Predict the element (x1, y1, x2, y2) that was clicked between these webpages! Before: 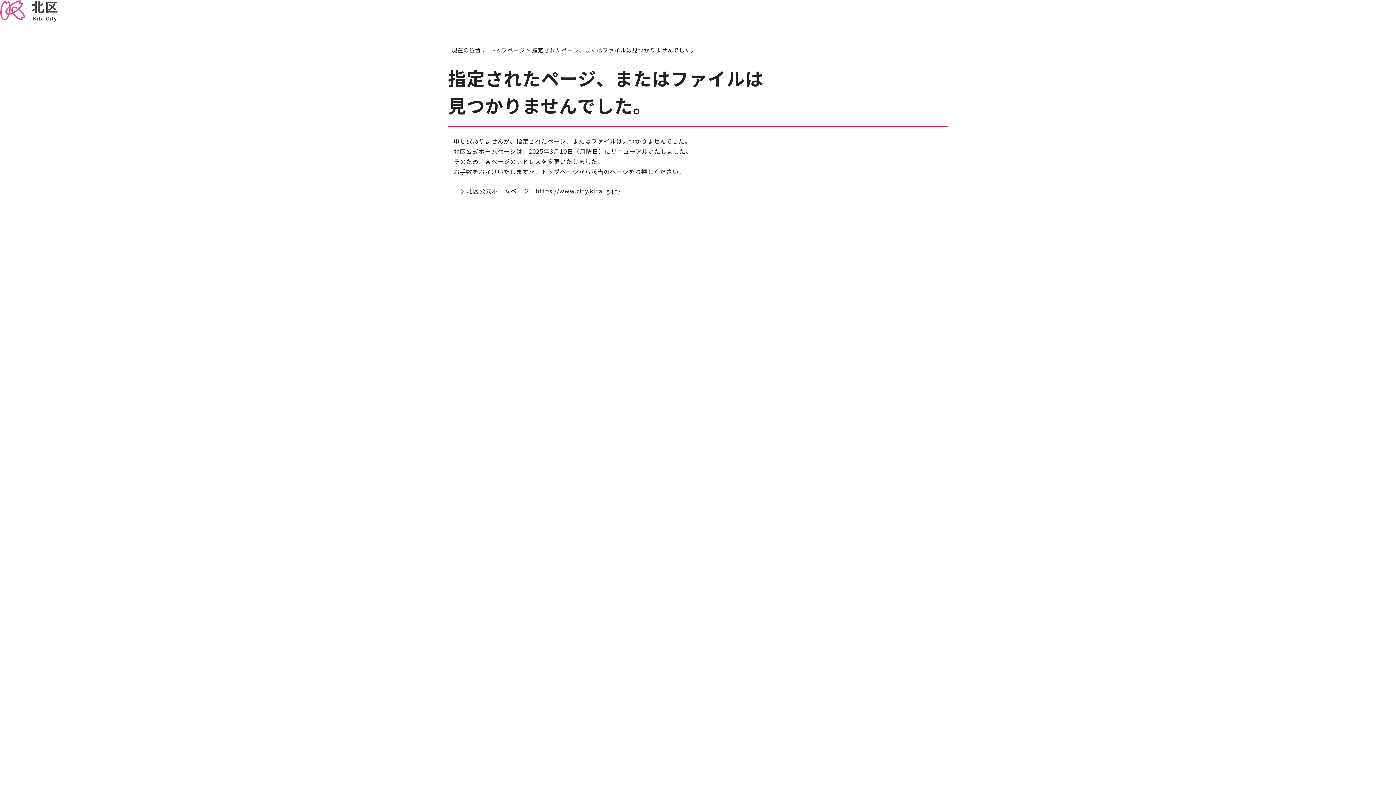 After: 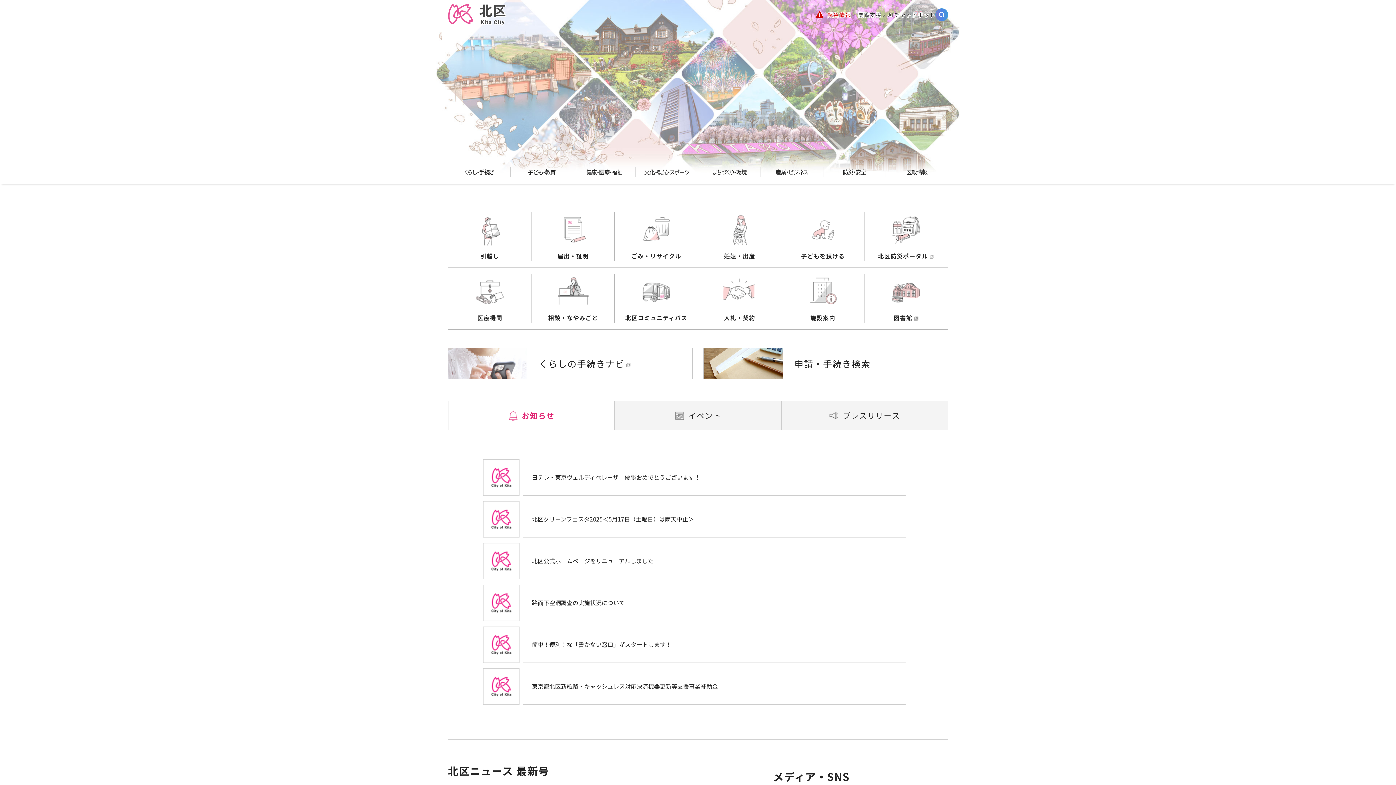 Action: label: トップページ bbox: (490, 45, 525, 53)